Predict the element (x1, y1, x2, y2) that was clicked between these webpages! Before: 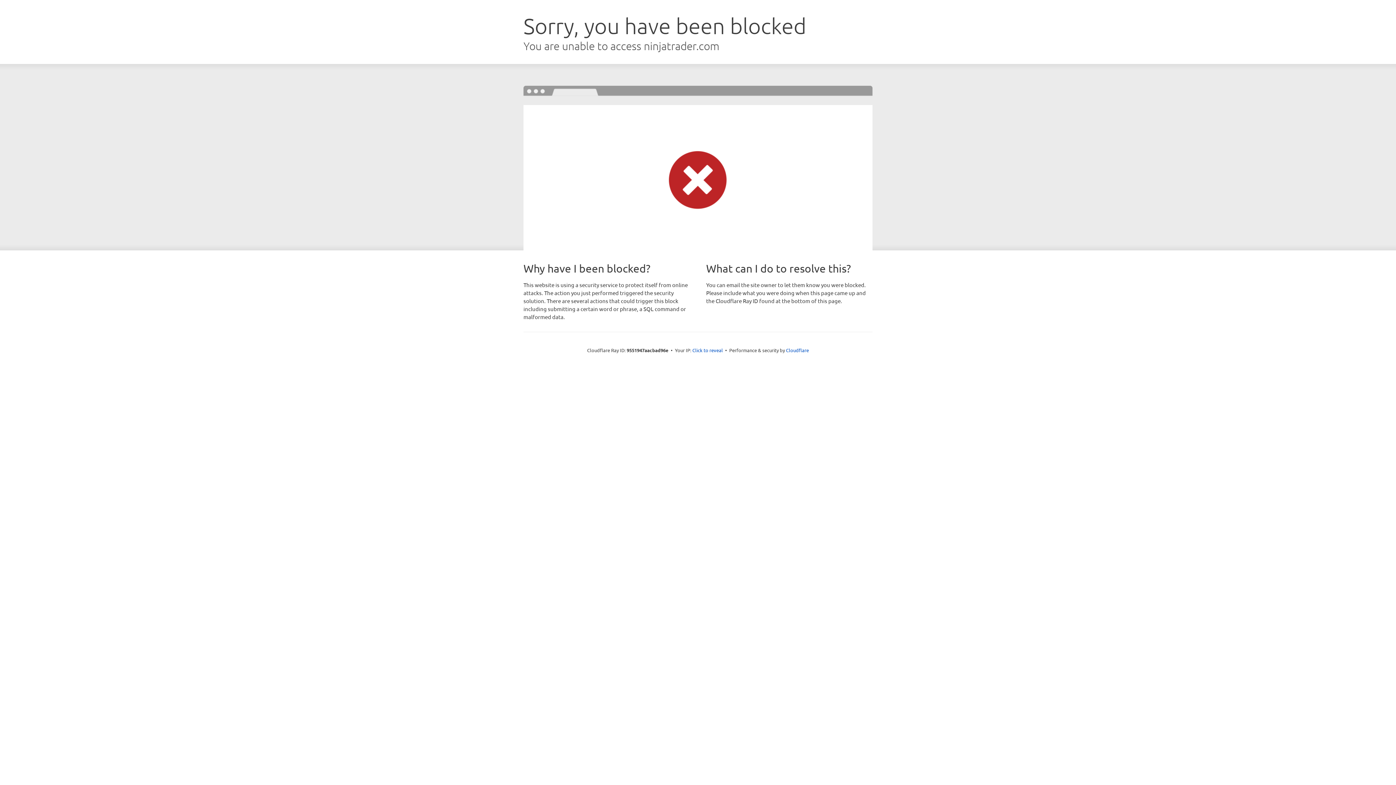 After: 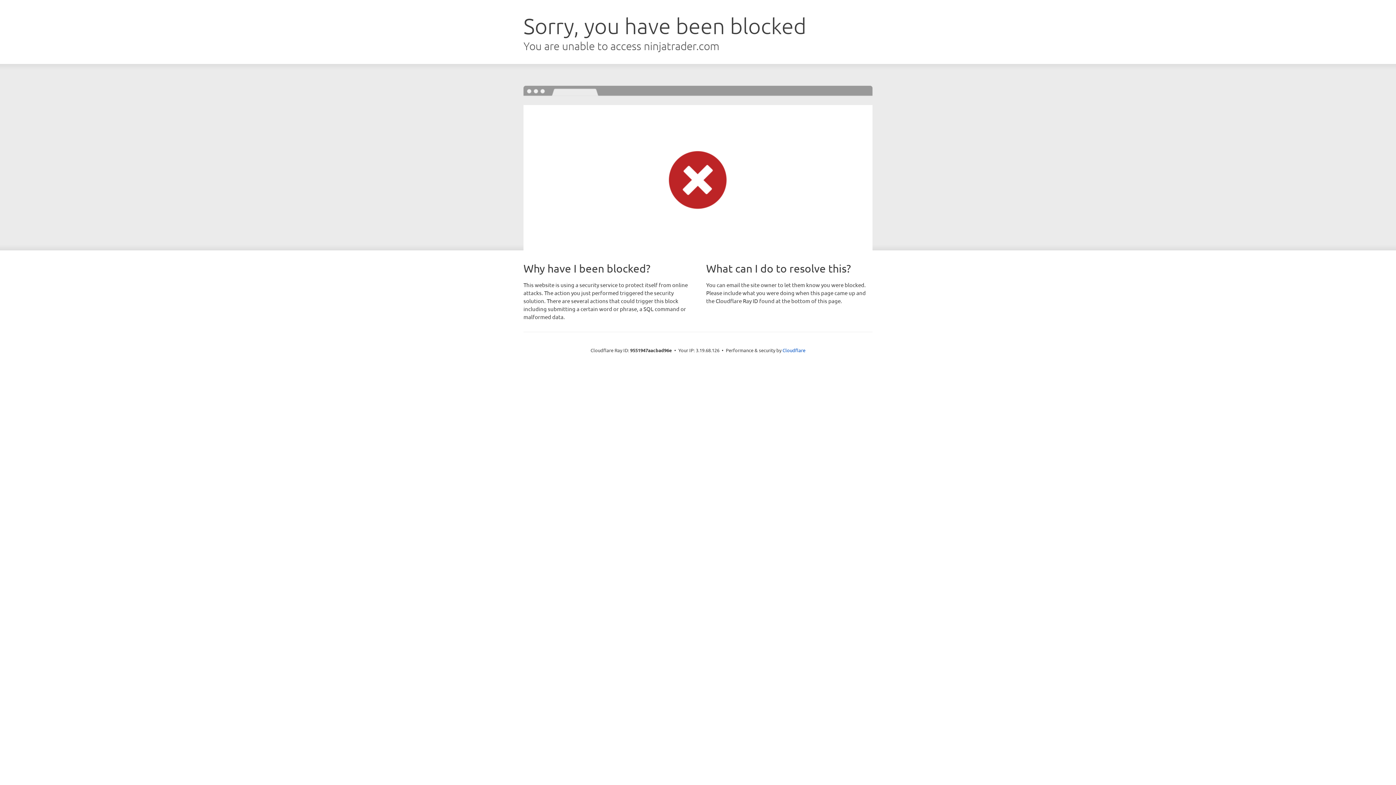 Action: bbox: (692, 346, 723, 353) label: Click to reveal